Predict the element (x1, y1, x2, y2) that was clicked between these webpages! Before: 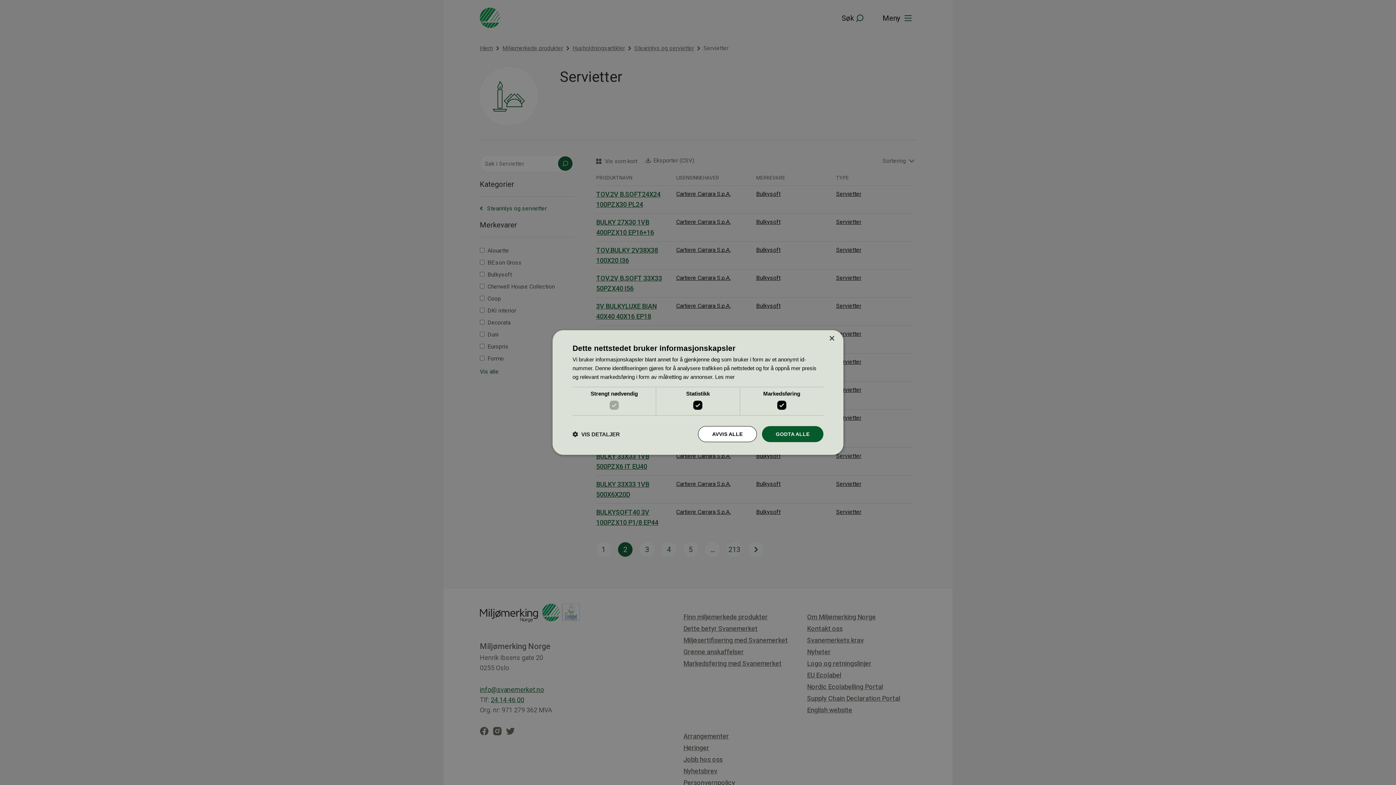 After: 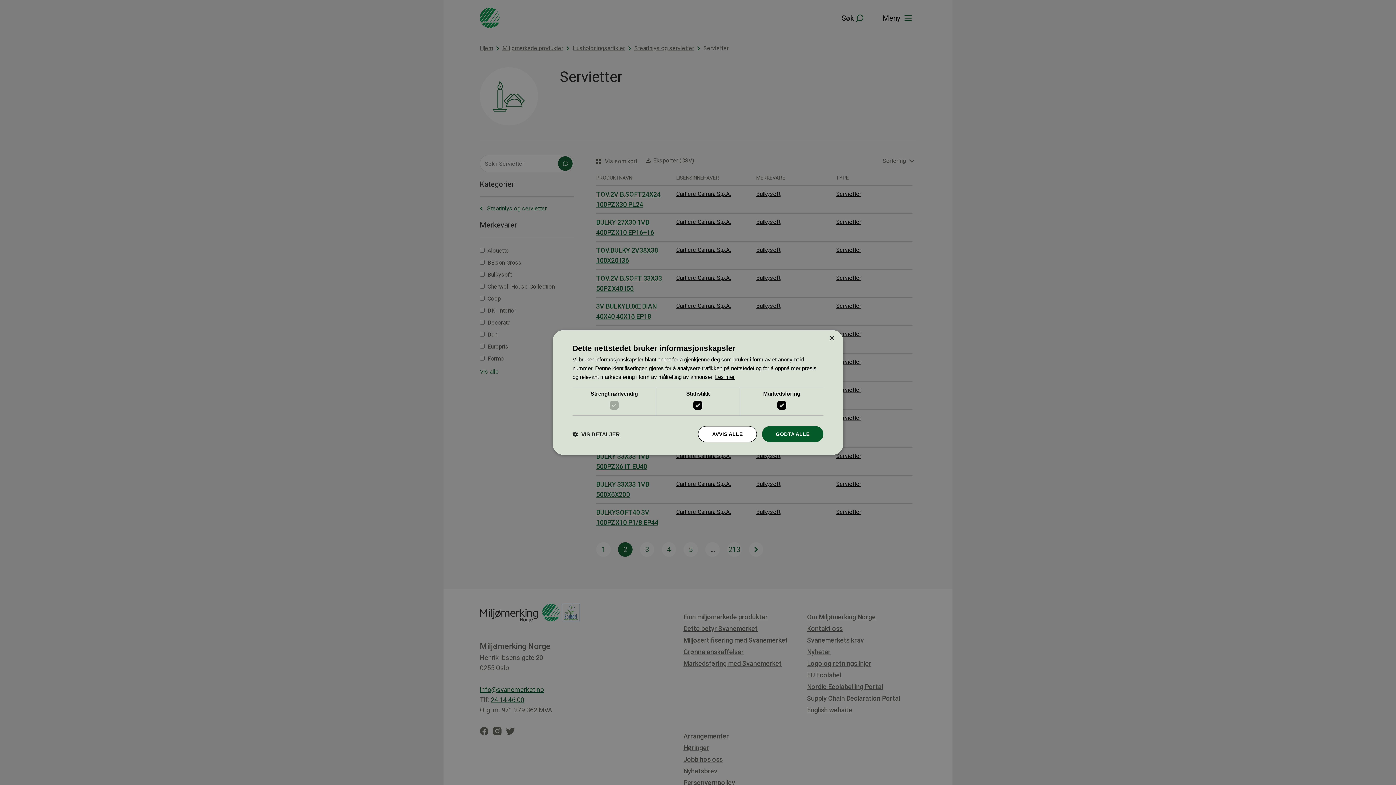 Action: label: Les mer, opens a new window bbox: (715, 374, 734, 380)